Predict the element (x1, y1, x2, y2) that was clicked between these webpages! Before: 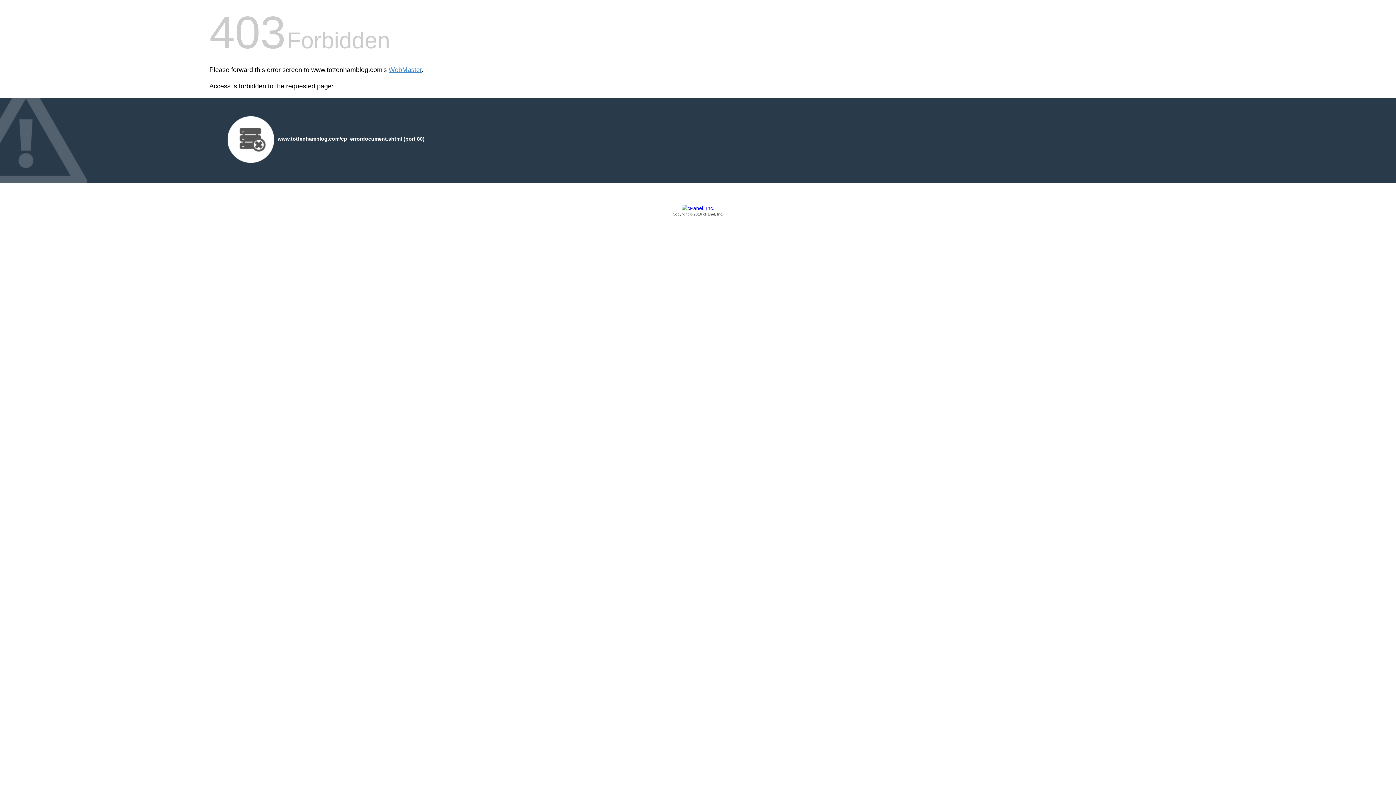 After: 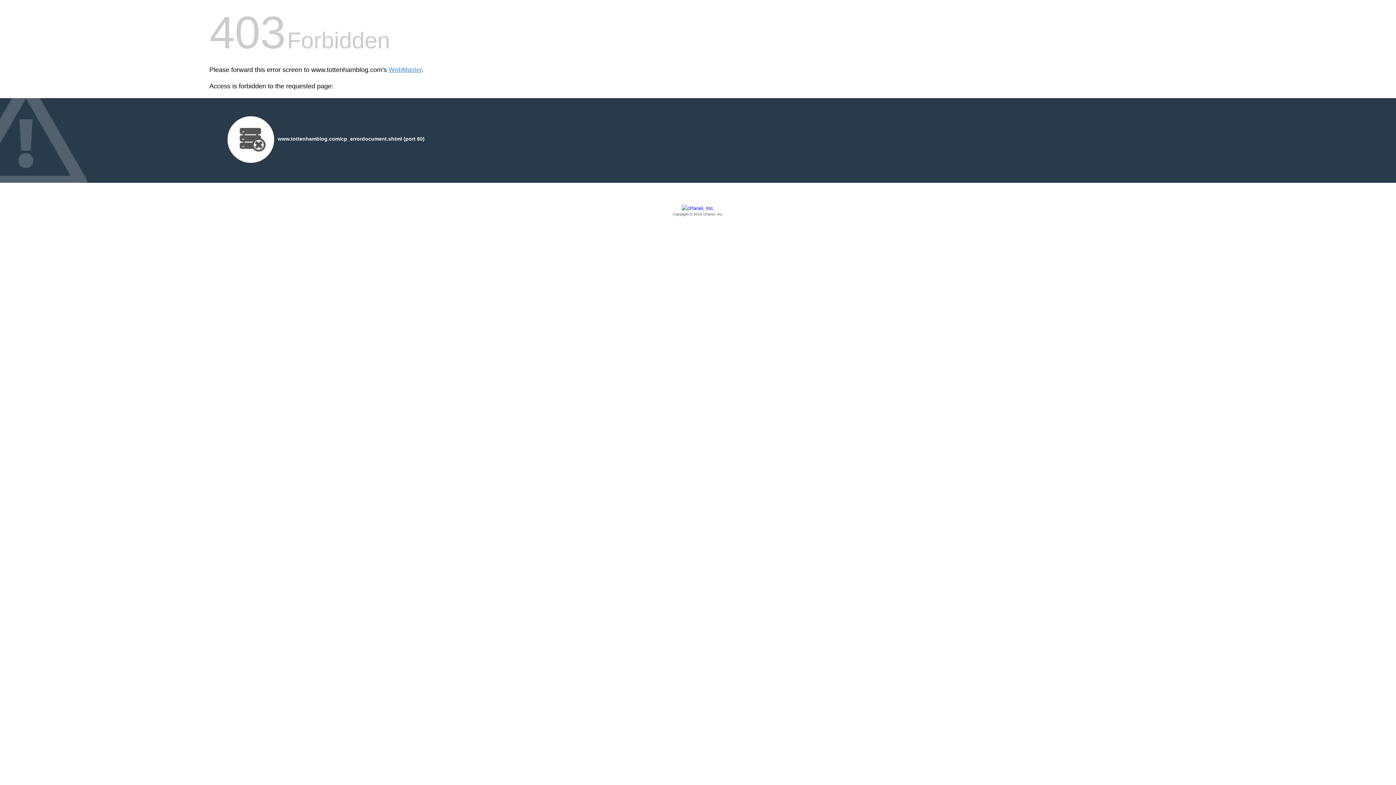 Action: bbox: (209, 205, 1186, 217) label: Copyright © 2016 cPanel, Inc.